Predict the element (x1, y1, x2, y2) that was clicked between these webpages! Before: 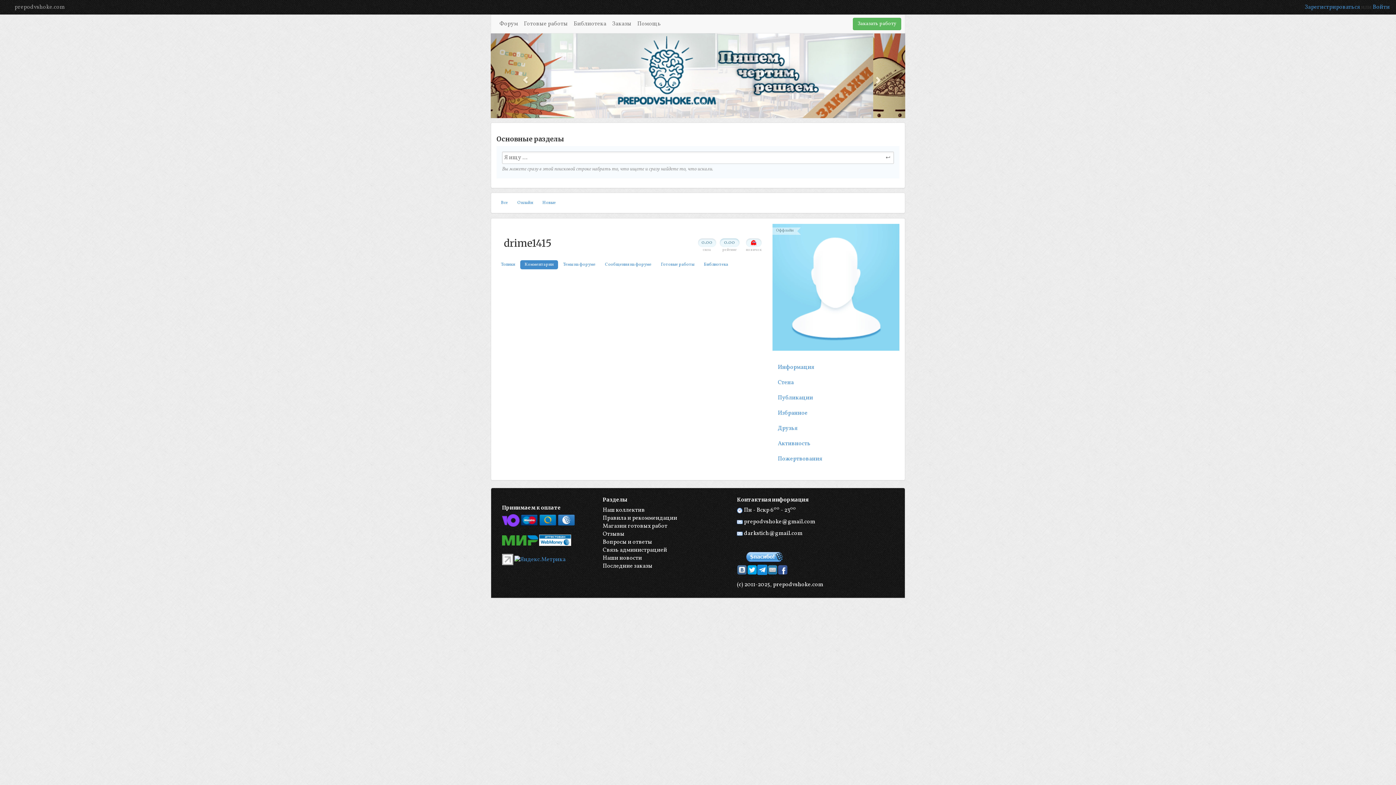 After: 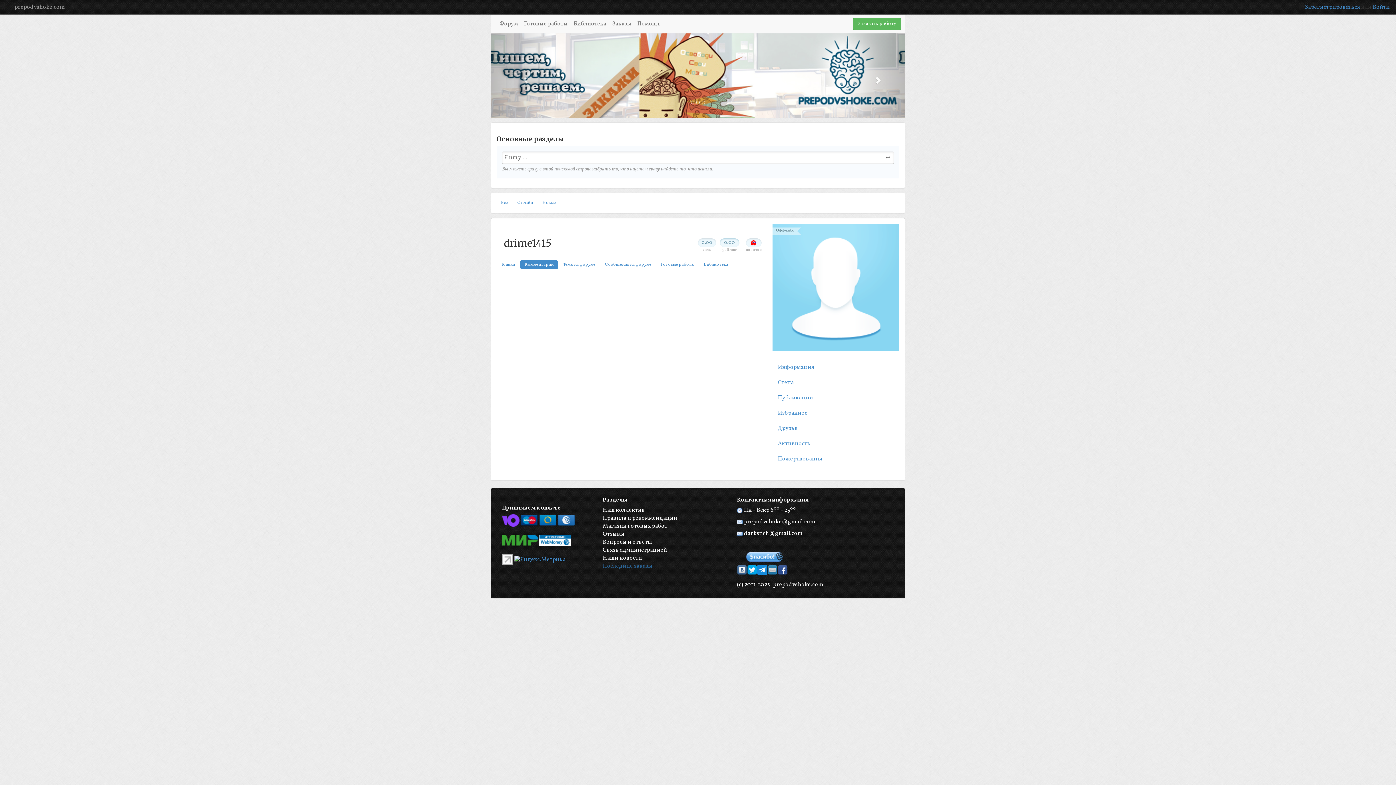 Action: bbox: (602, 562, 652, 570) label: Последние заказы